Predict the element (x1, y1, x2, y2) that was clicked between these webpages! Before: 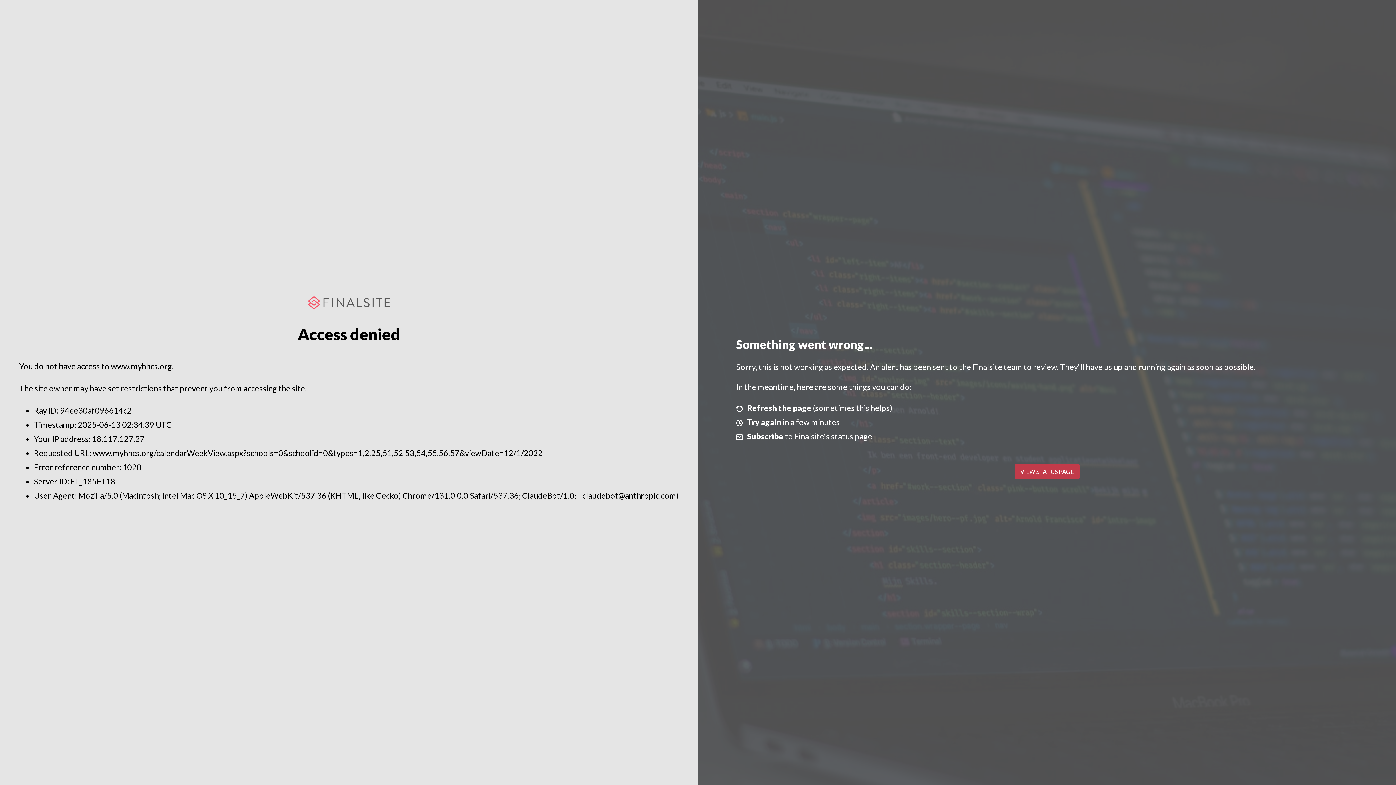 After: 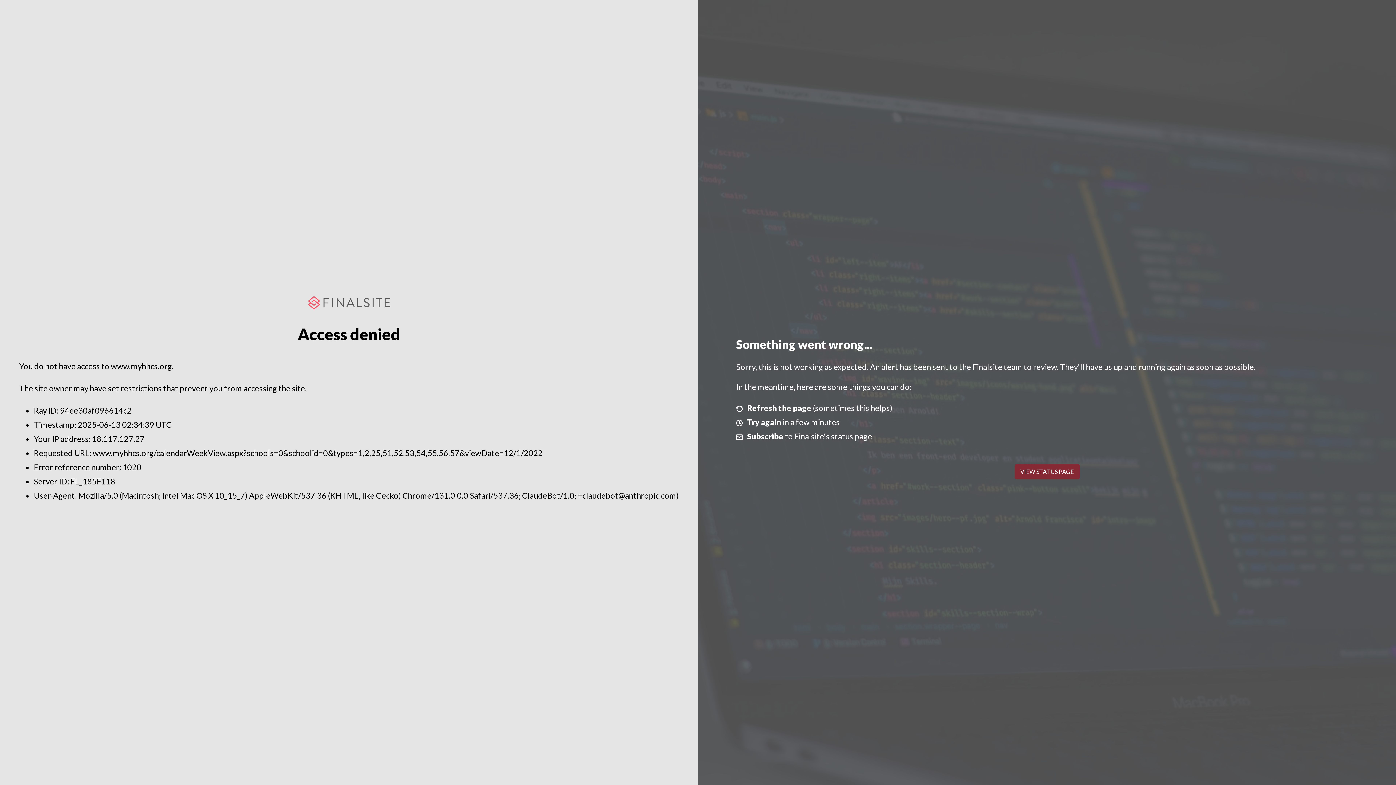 Action: label: VIEW STATUS PAGE bbox: (1014, 464, 1079, 479)